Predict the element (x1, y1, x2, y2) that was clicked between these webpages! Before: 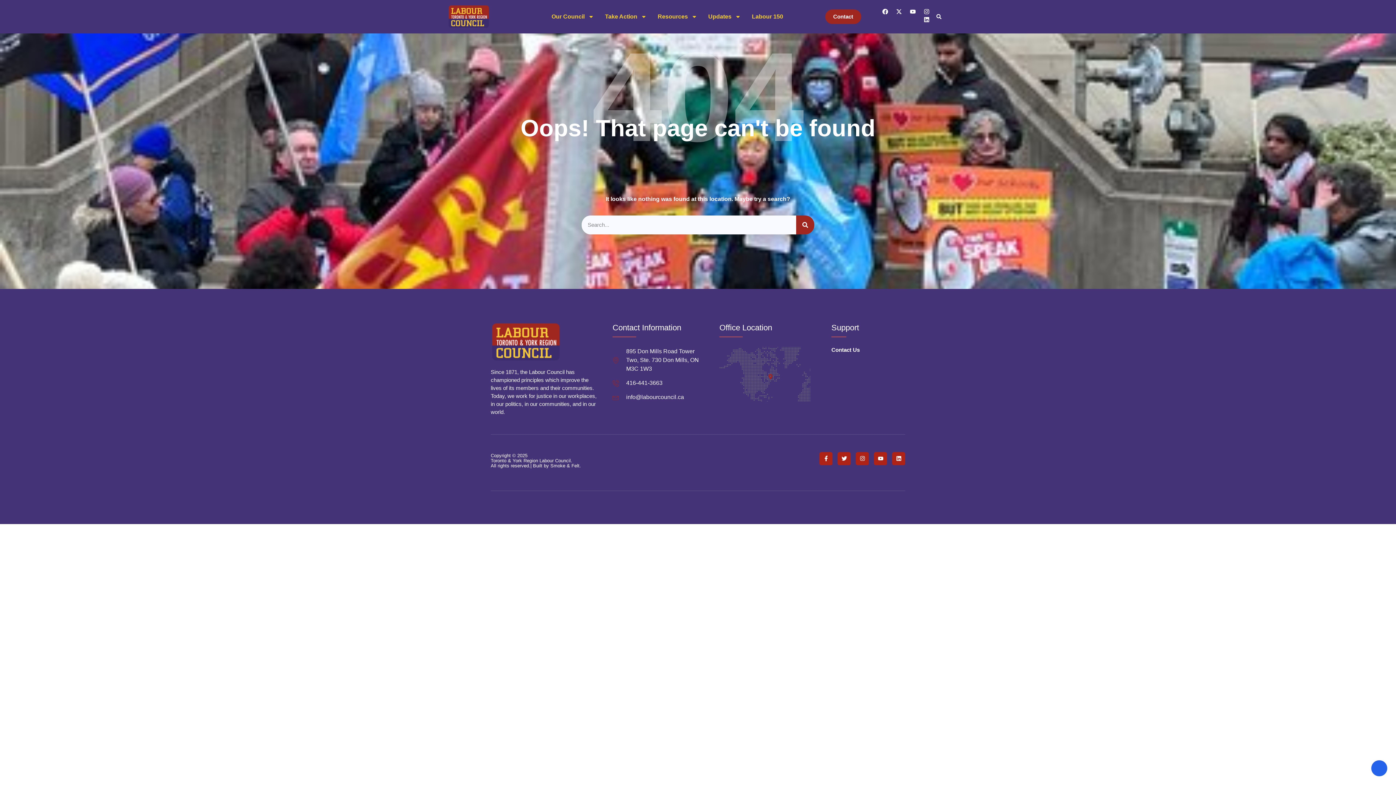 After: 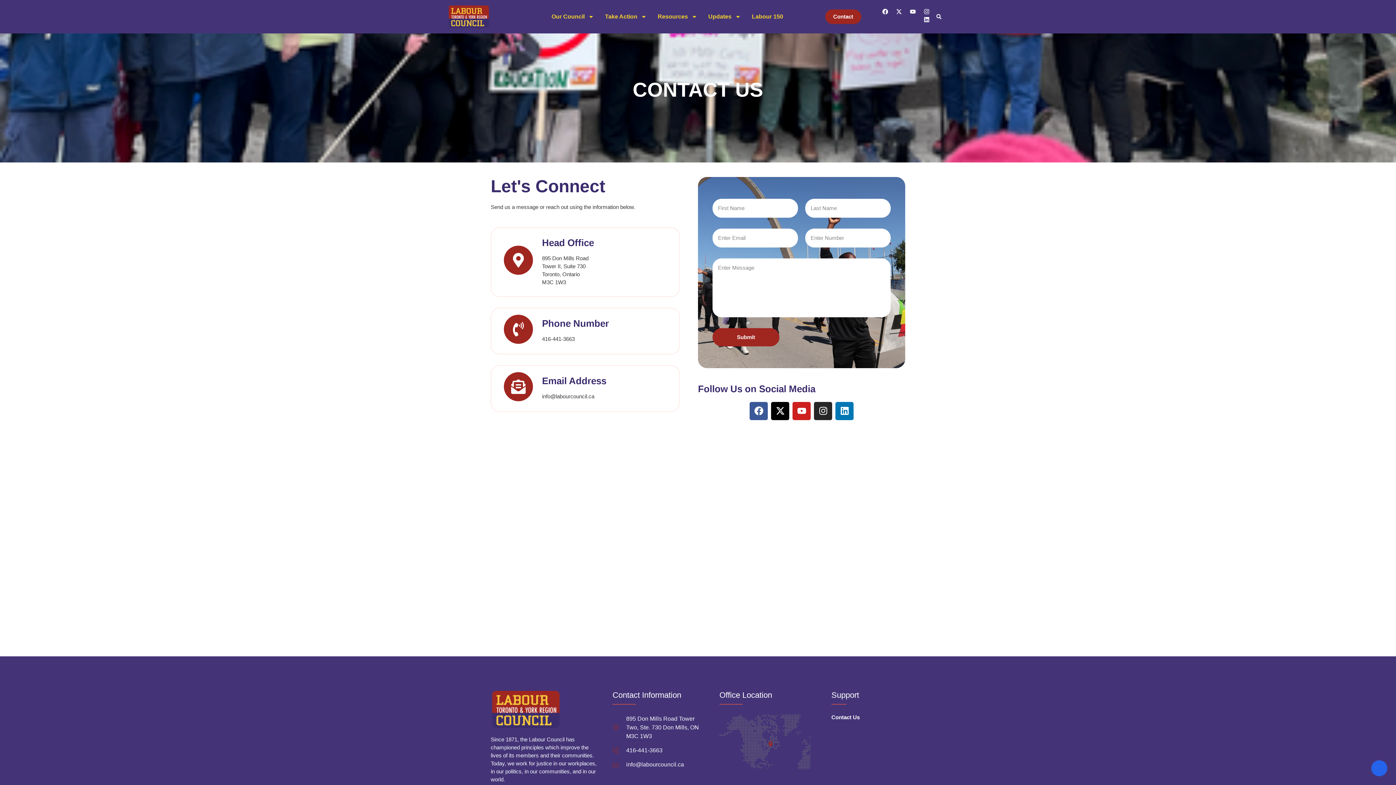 Action: bbox: (825, 9, 861, 23) label: Contact